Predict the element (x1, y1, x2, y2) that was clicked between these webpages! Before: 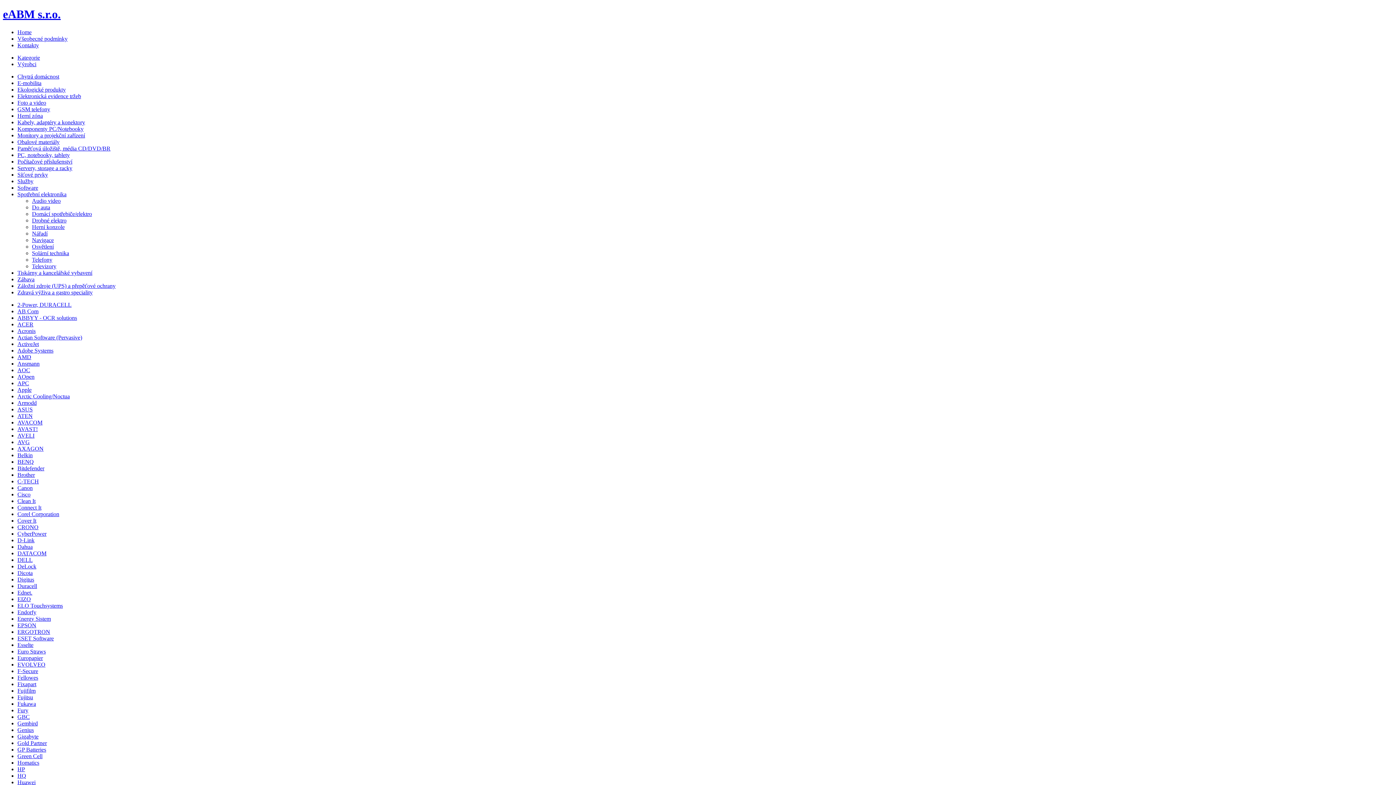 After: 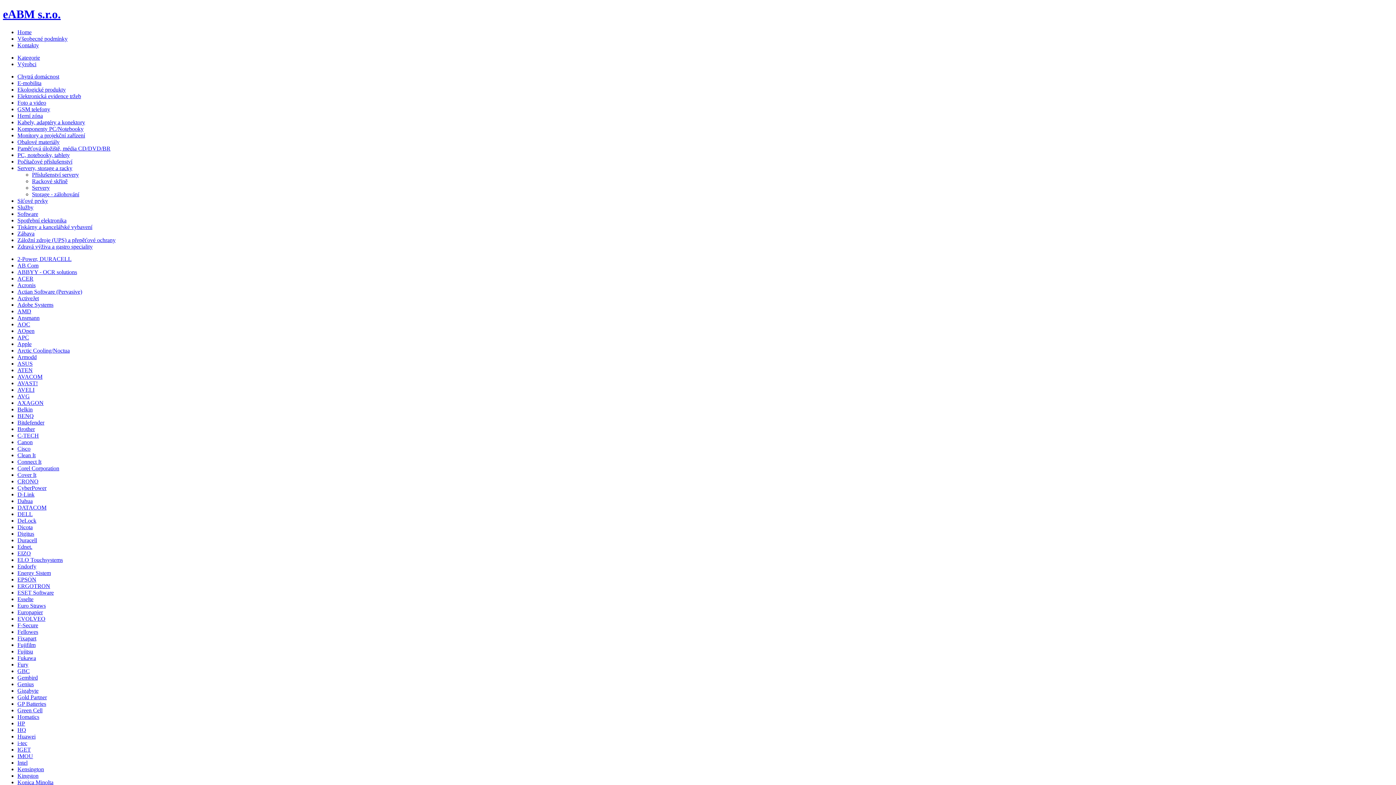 Action: bbox: (17, 165, 72, 171) label: Servery, storage a racky